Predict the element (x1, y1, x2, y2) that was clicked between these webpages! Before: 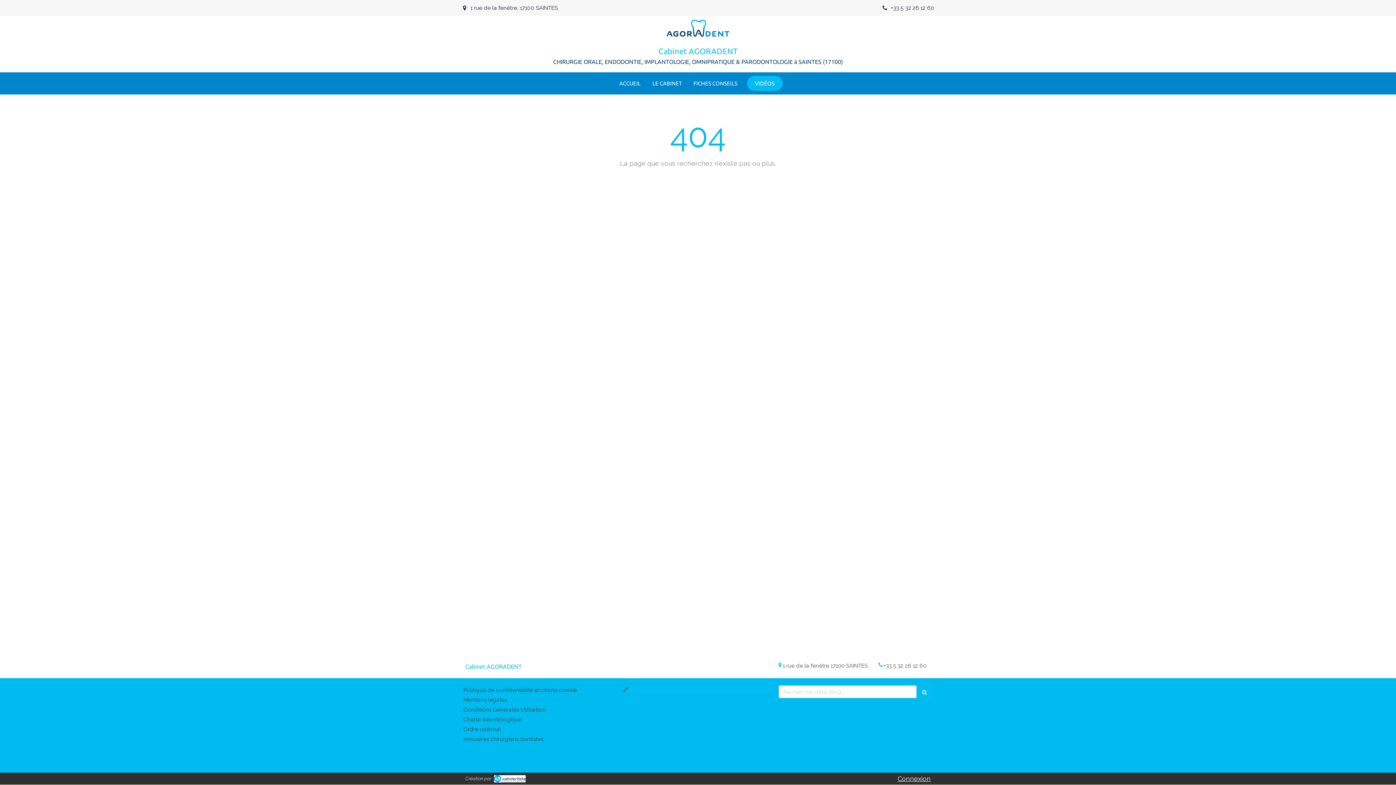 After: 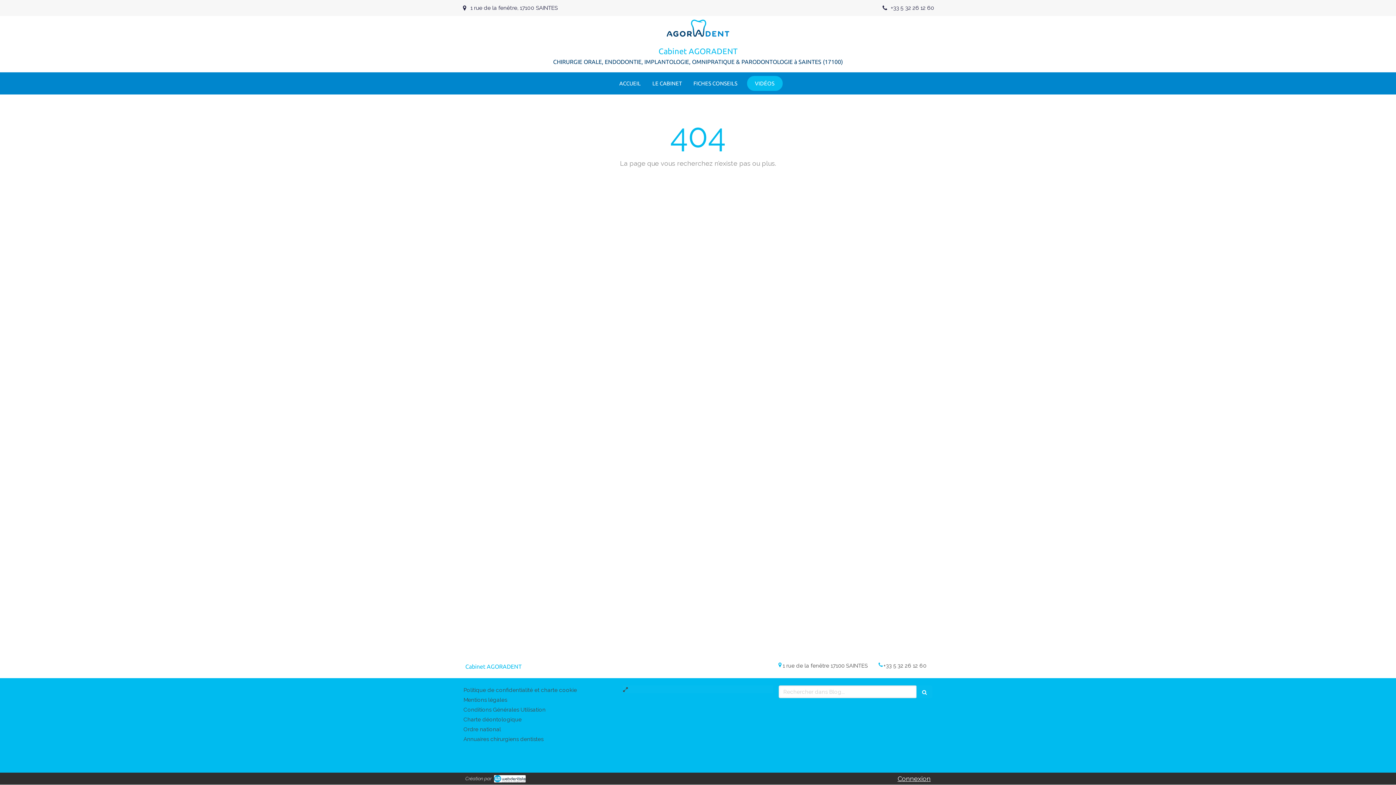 Action: bbox: (883, 662, 926, 669) label: +33 5 32 26 12 60